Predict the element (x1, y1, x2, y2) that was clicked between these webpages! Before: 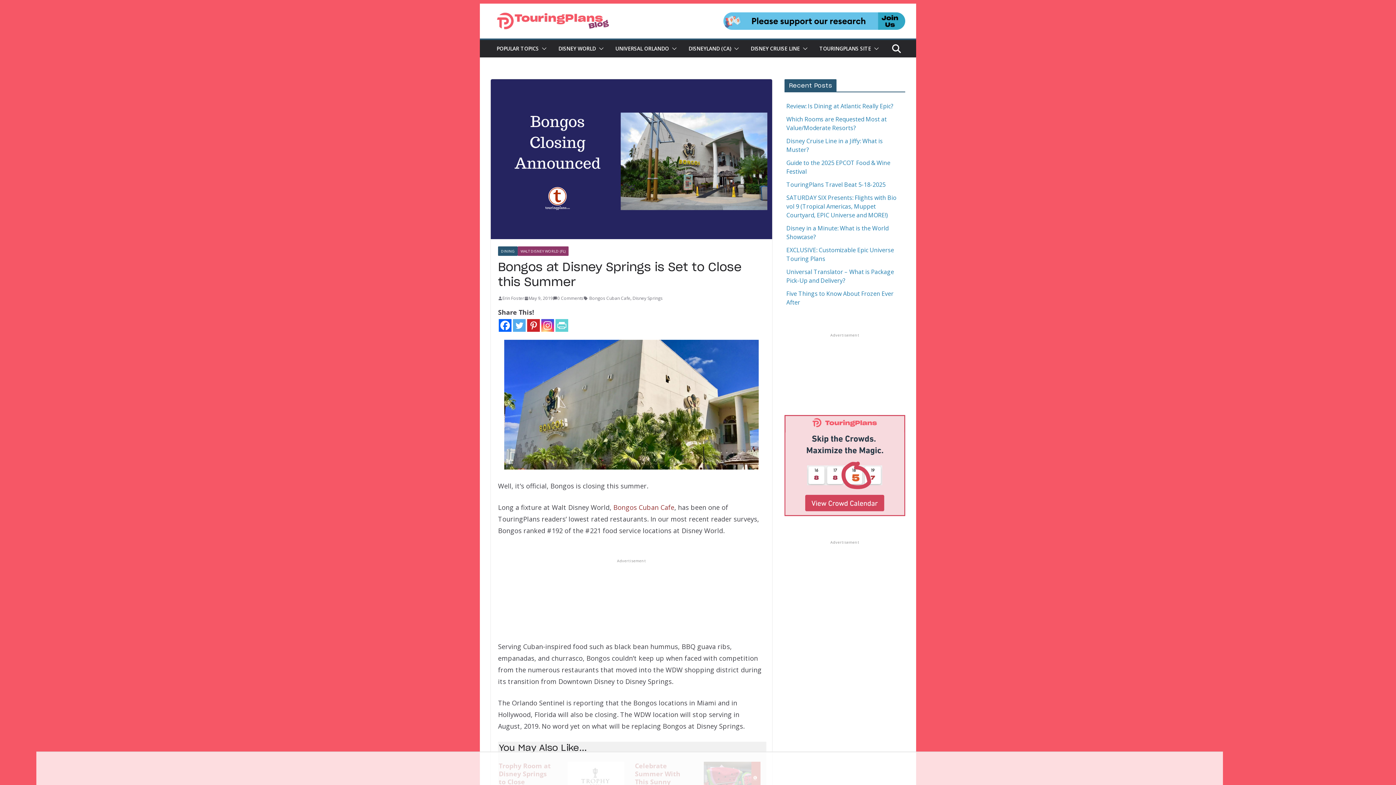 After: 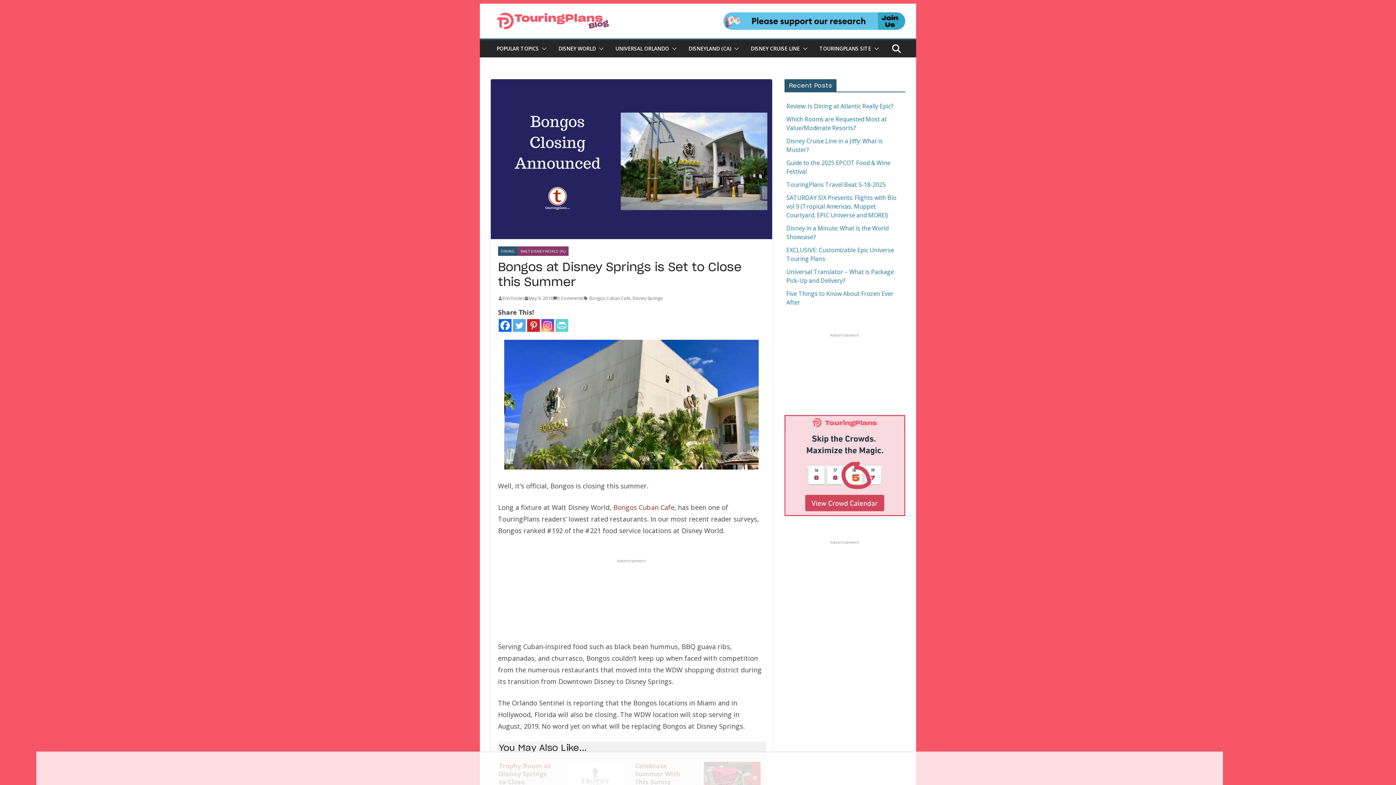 Action: bbox: (784, 415, 905, 516)